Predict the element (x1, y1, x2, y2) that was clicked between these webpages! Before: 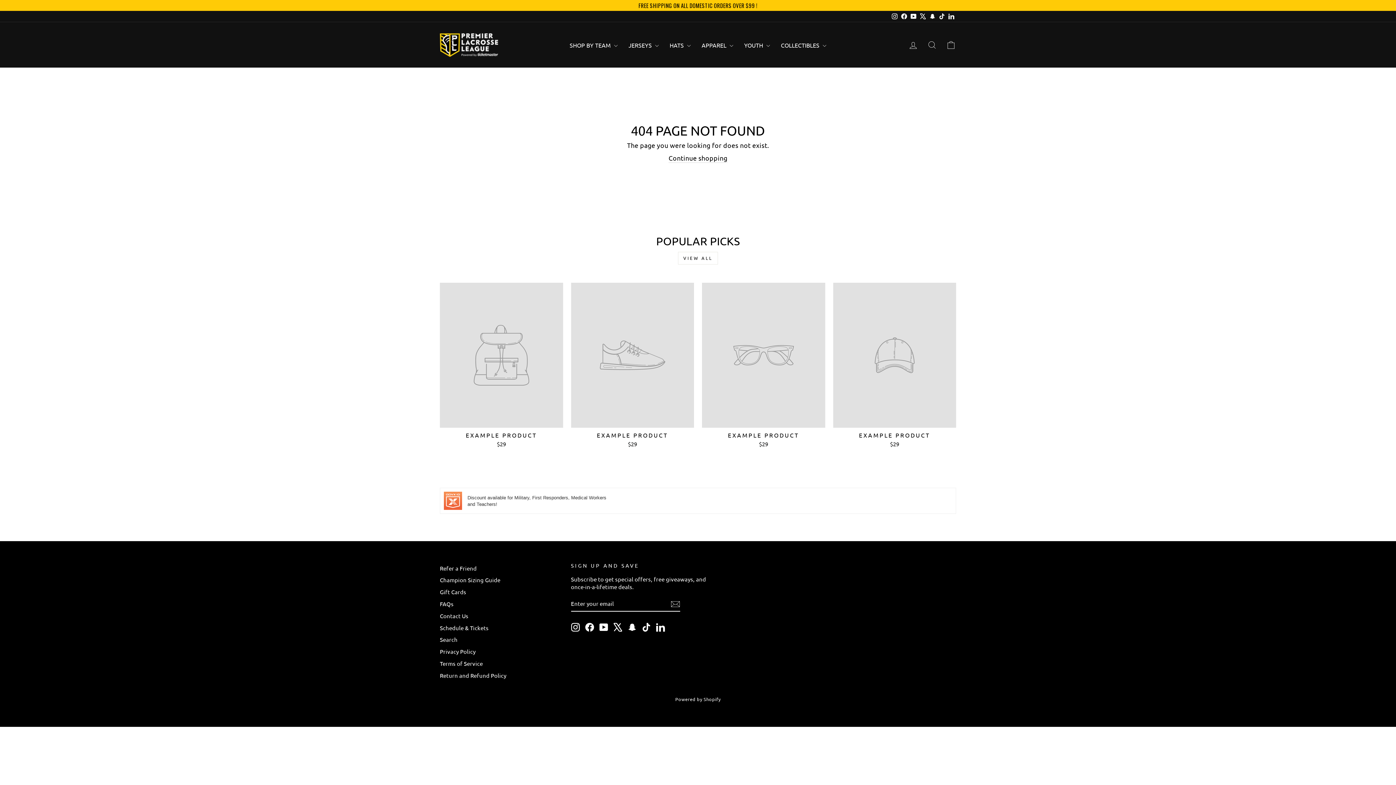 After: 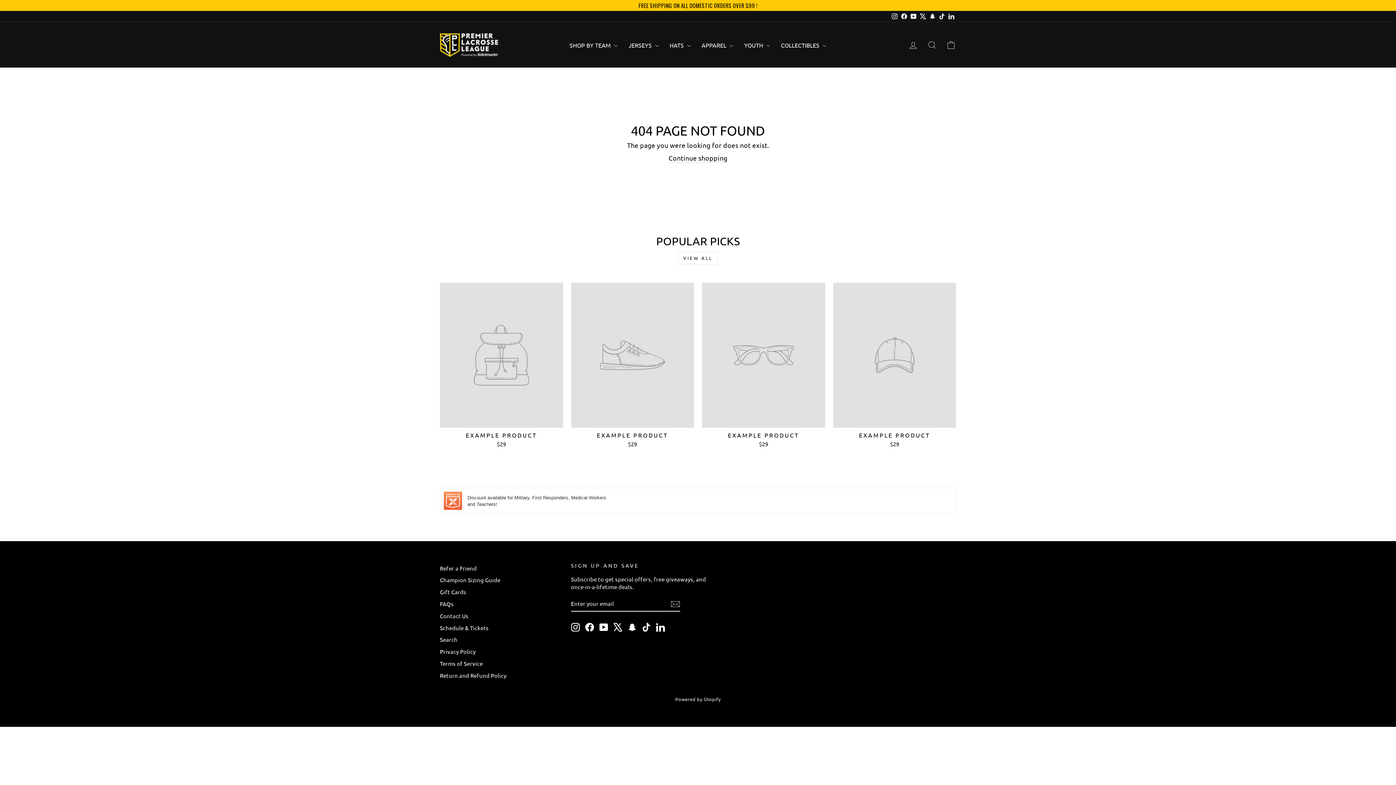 Action: bbox: (678, 252, 718, 264) label: VIEW ALL